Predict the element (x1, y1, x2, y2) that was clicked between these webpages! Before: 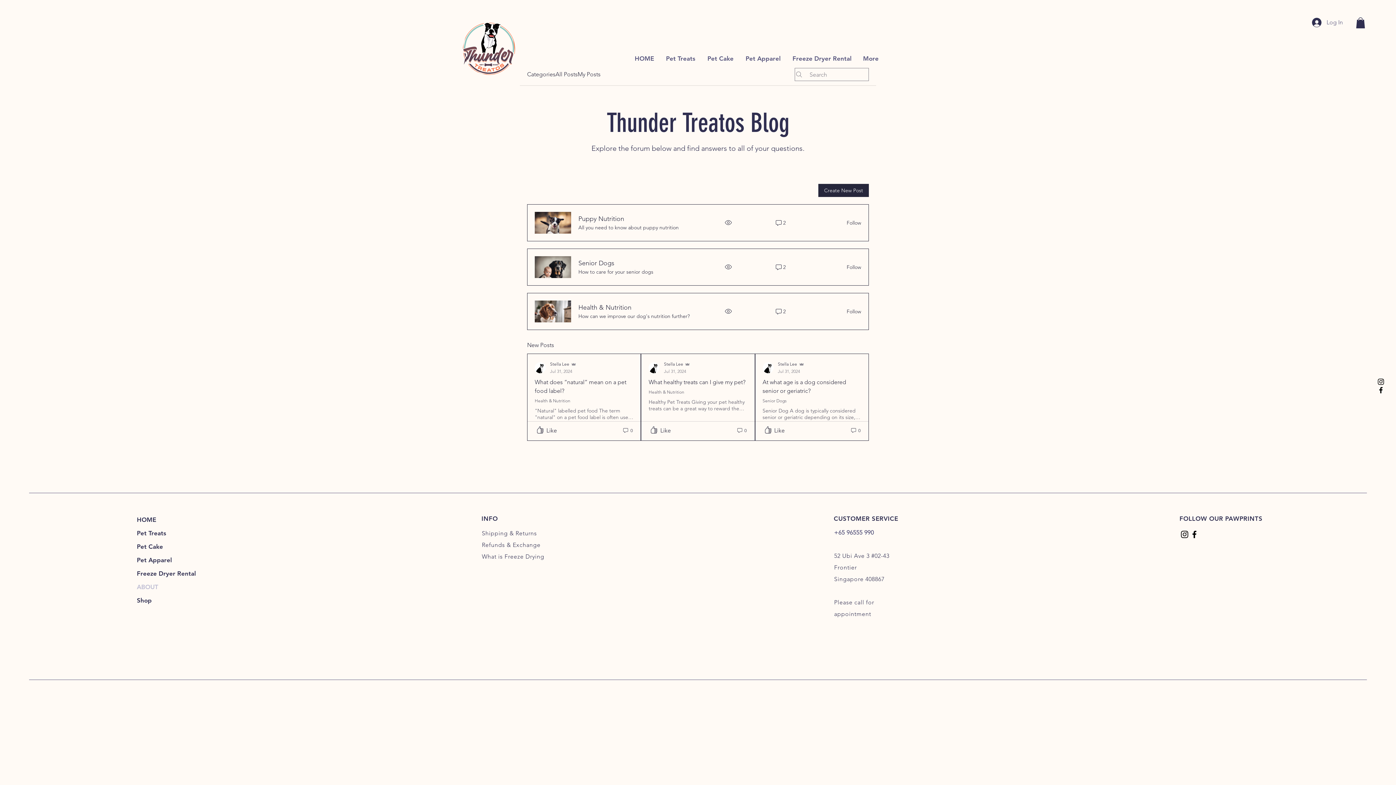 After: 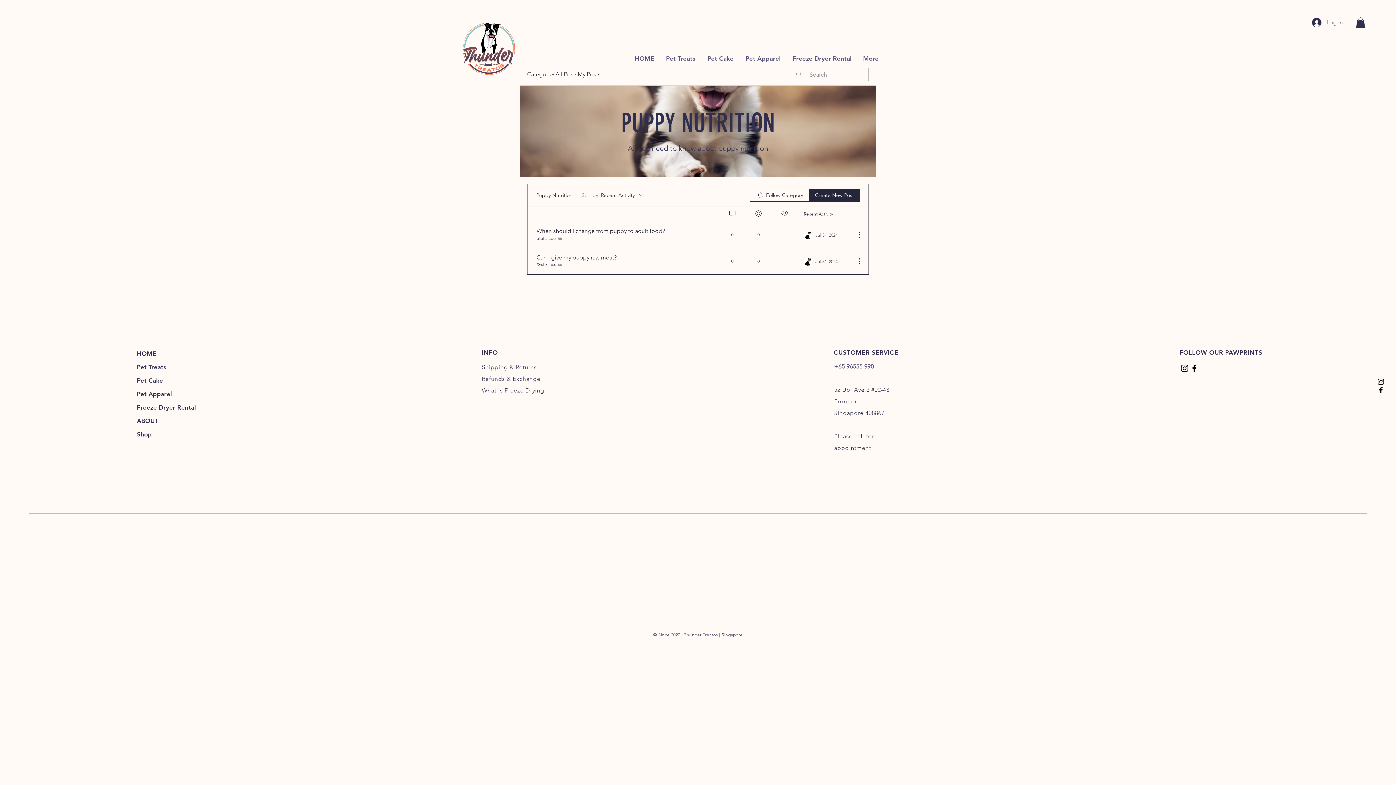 Action: bbox: (578, 214, 624, 224) label: Puppy Nutrition